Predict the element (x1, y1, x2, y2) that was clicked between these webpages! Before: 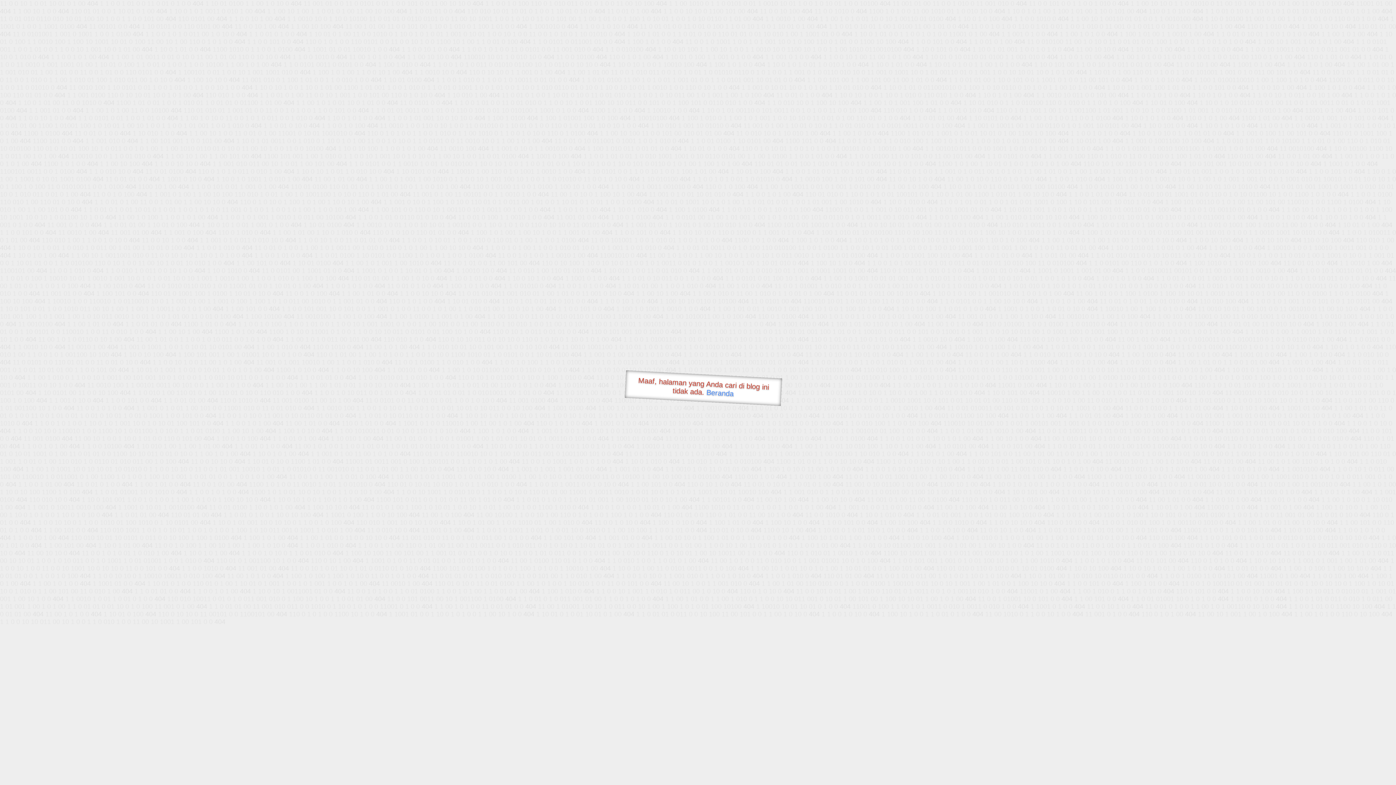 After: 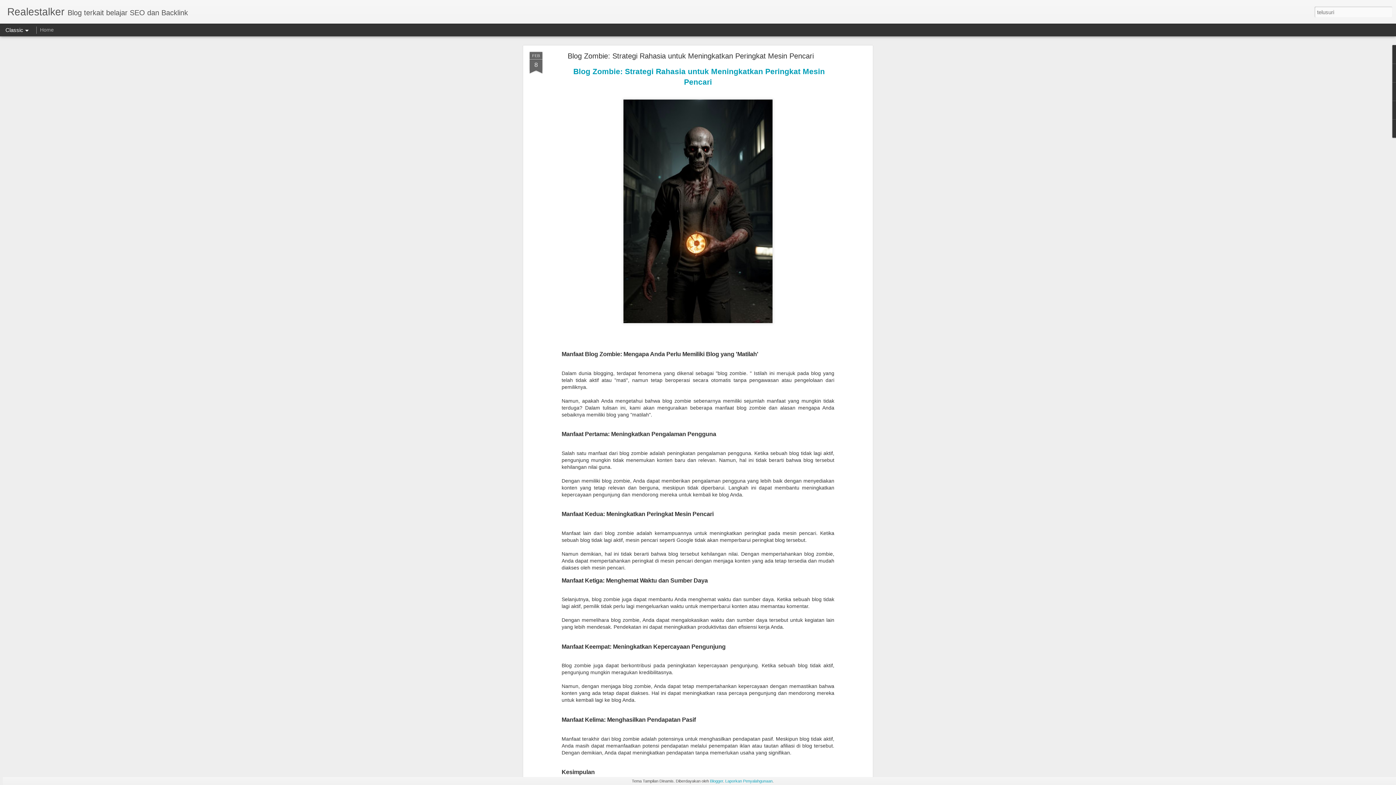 Action: label: Beranda bbox: (706, 388, 734, 397)